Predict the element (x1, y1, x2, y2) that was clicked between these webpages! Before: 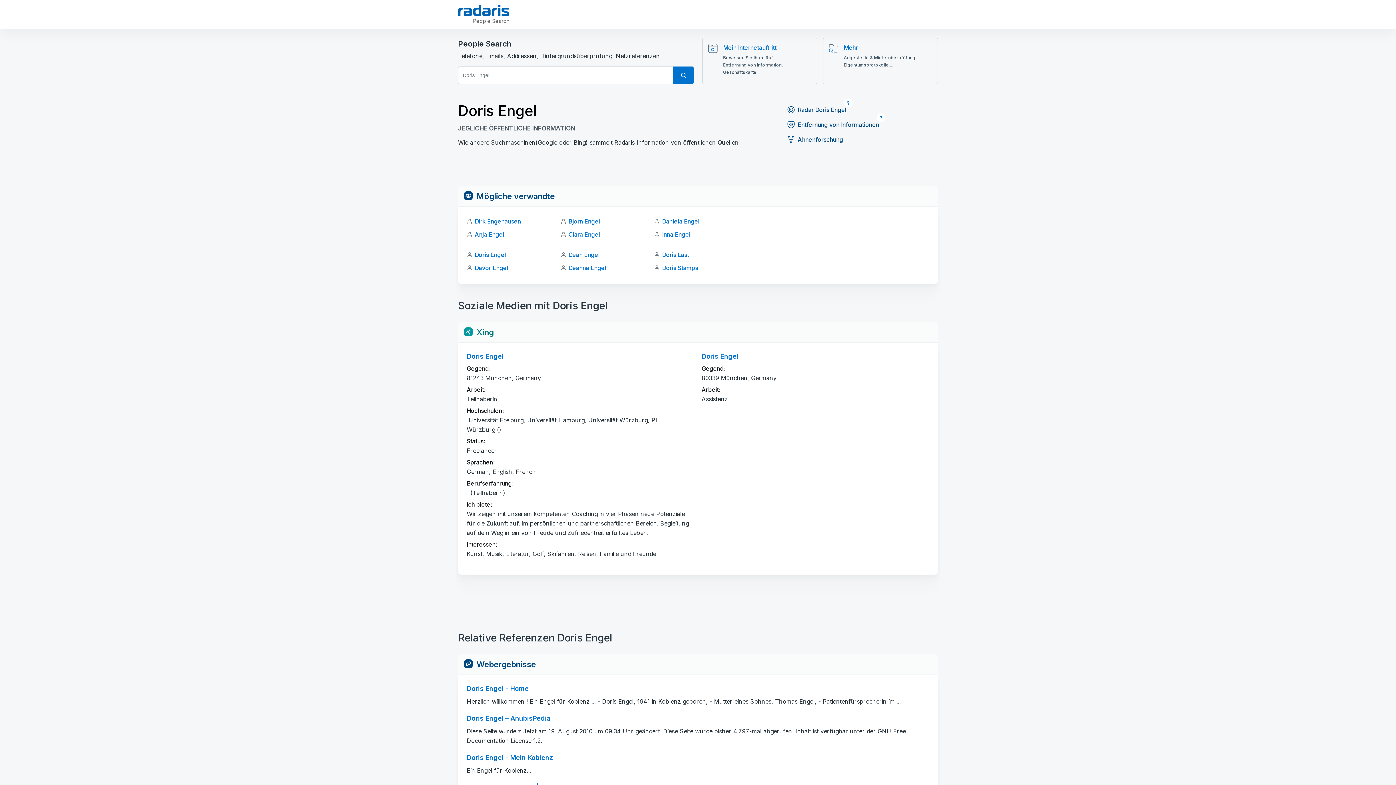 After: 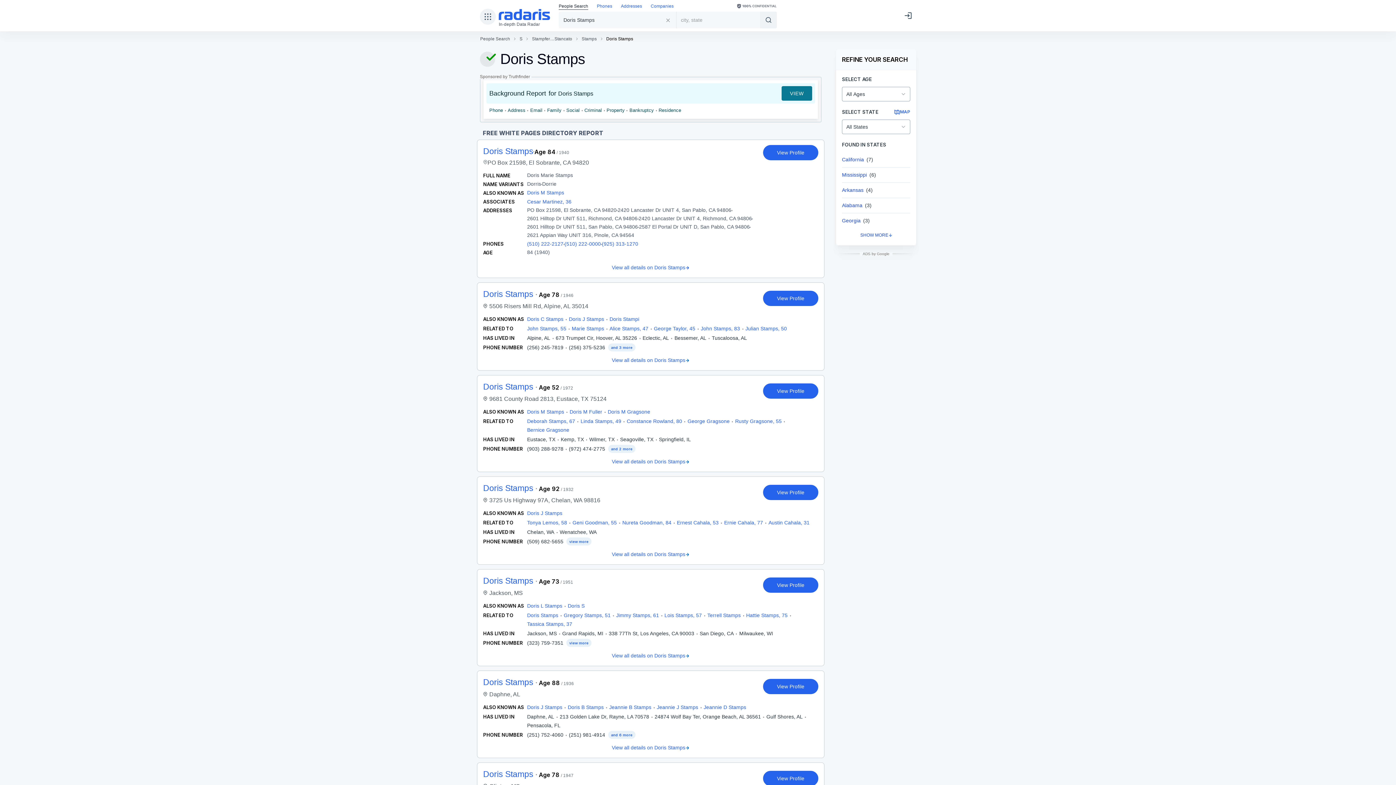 Action: bbox: (662, 264, 698, 271) label: Doris Stamps